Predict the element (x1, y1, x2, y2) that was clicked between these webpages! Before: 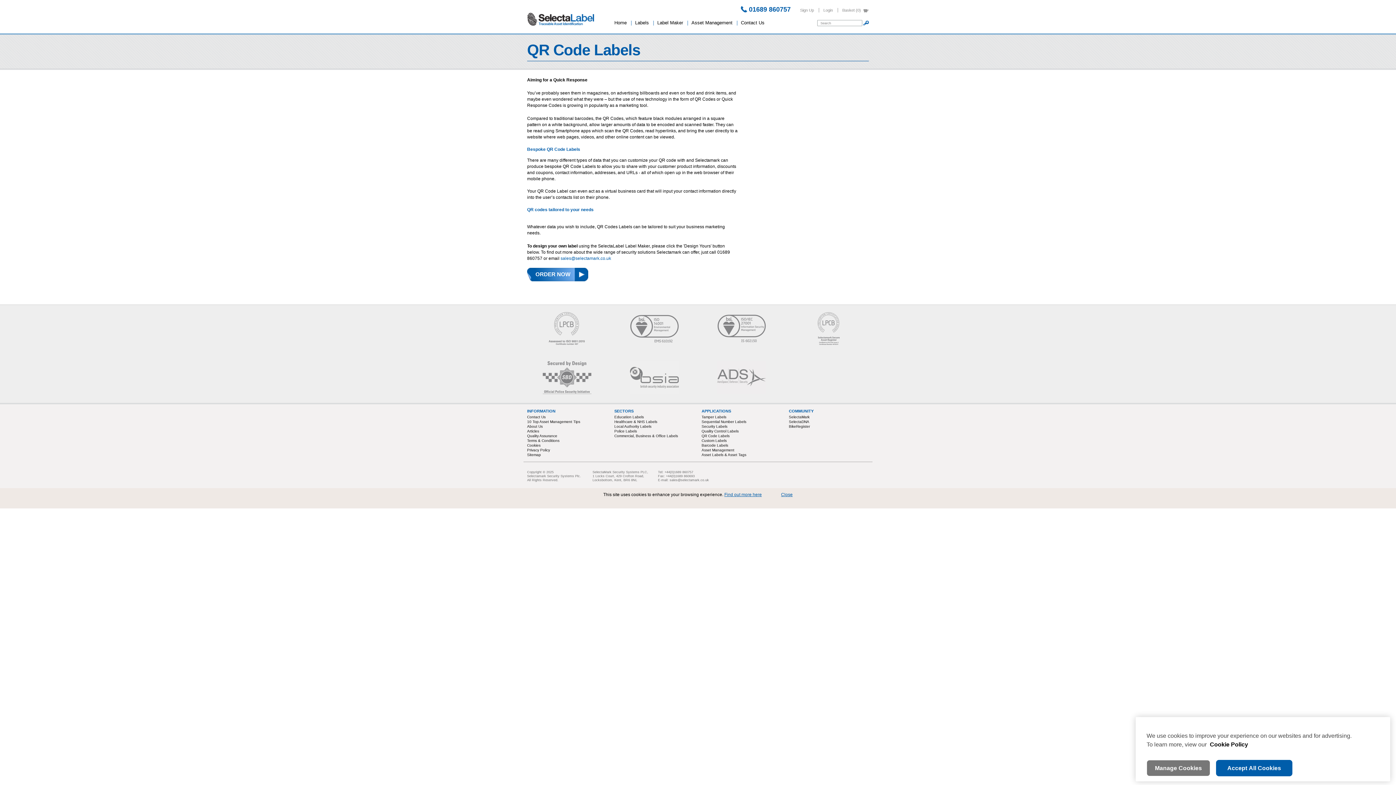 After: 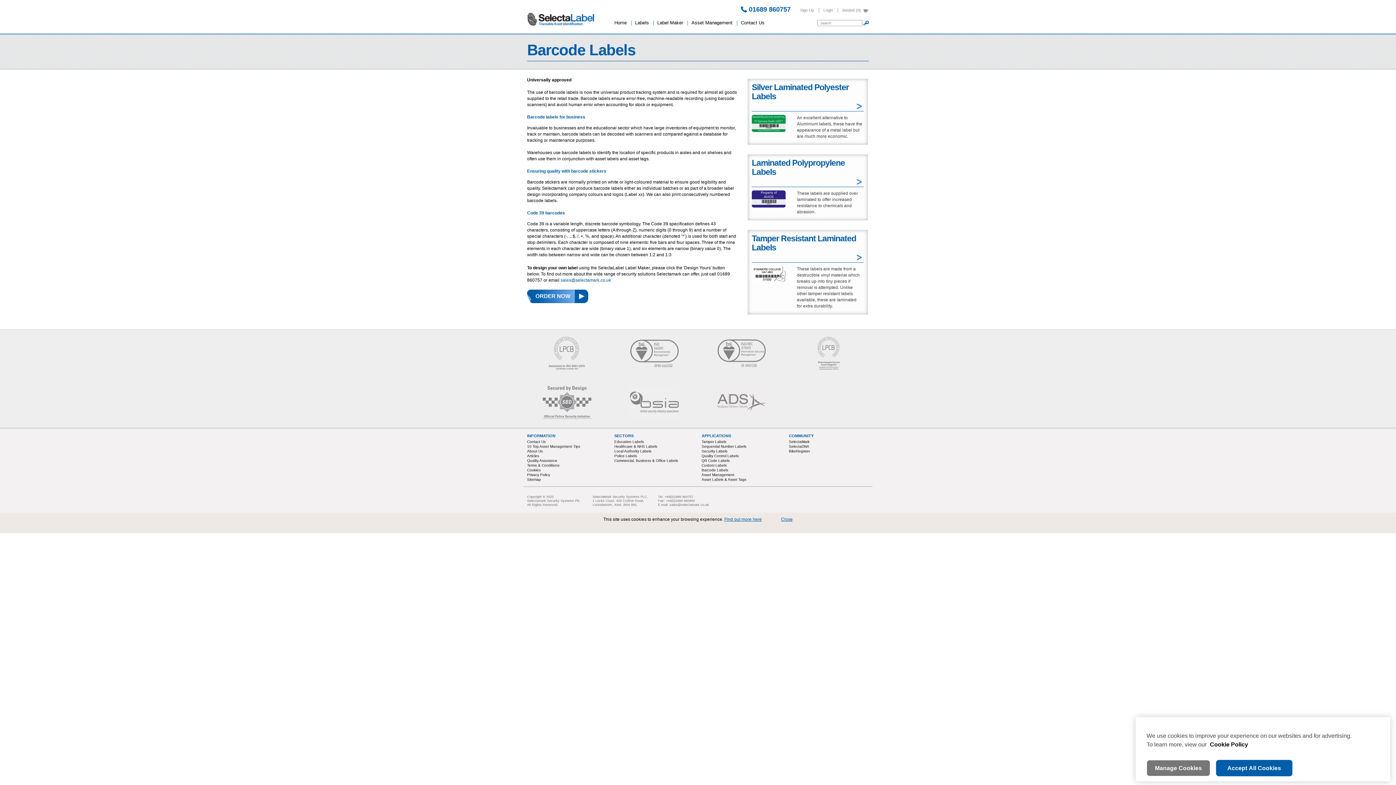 Action: label: Barcode Labels bbox: (701, 443, 728, 447)